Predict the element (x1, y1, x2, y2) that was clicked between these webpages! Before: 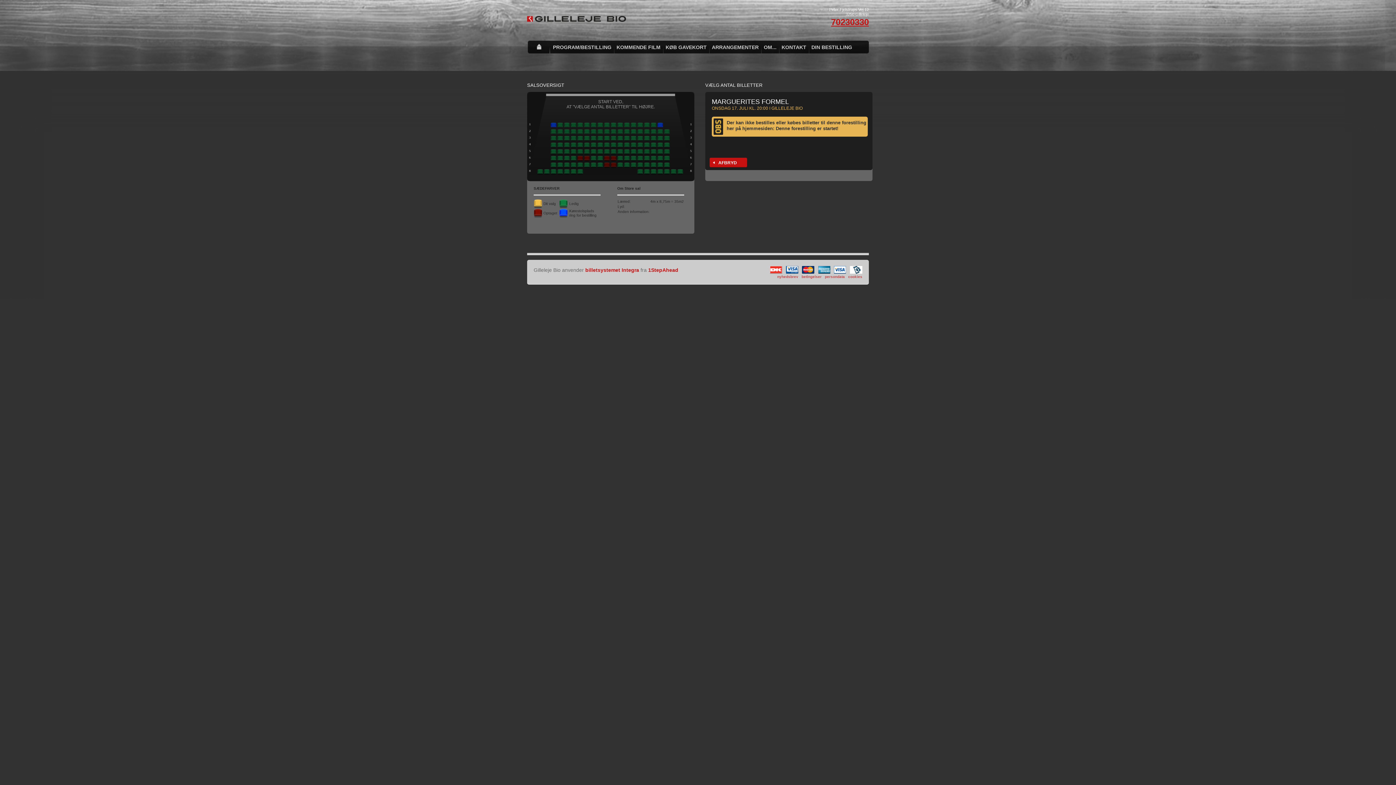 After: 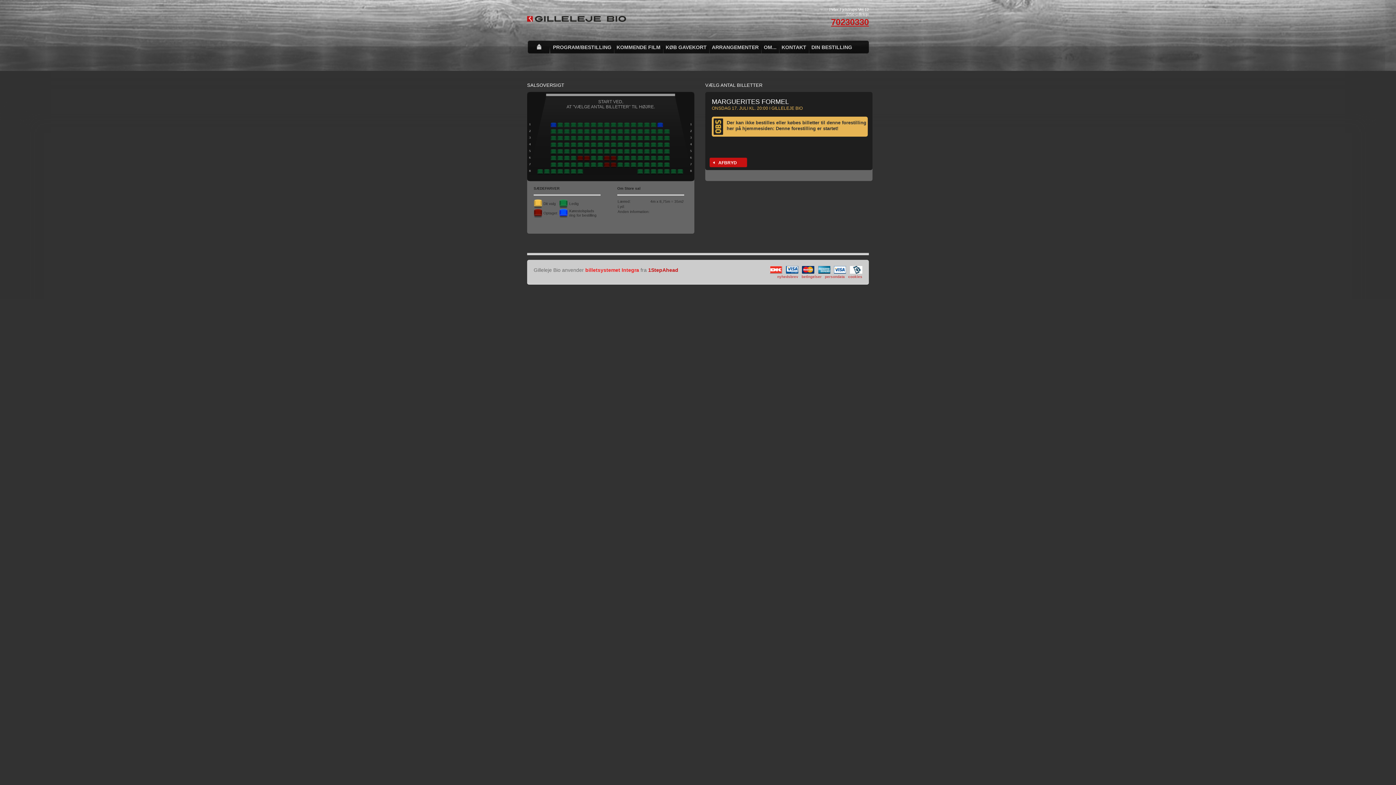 Action: label: billetsystemet Integra bbox: (585, 267, 639, 273)